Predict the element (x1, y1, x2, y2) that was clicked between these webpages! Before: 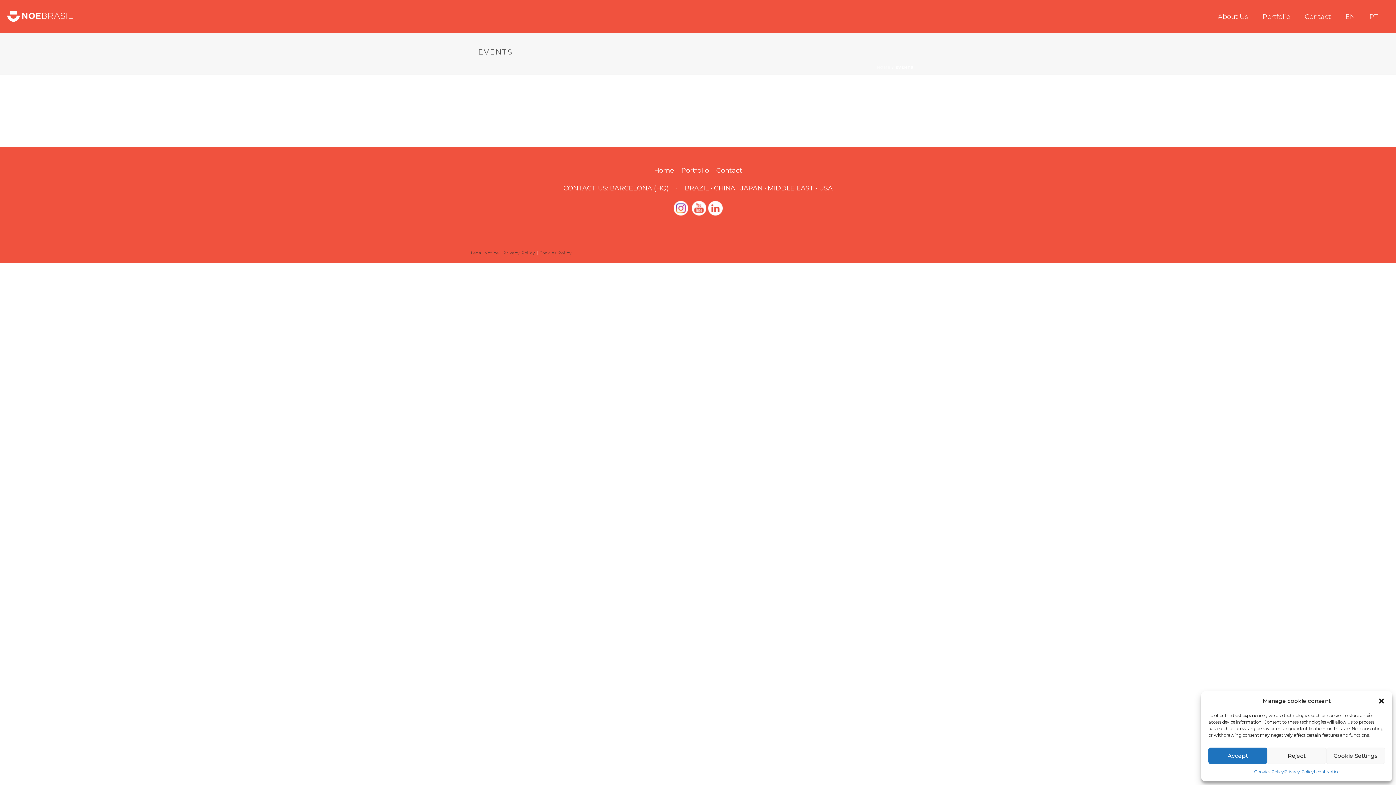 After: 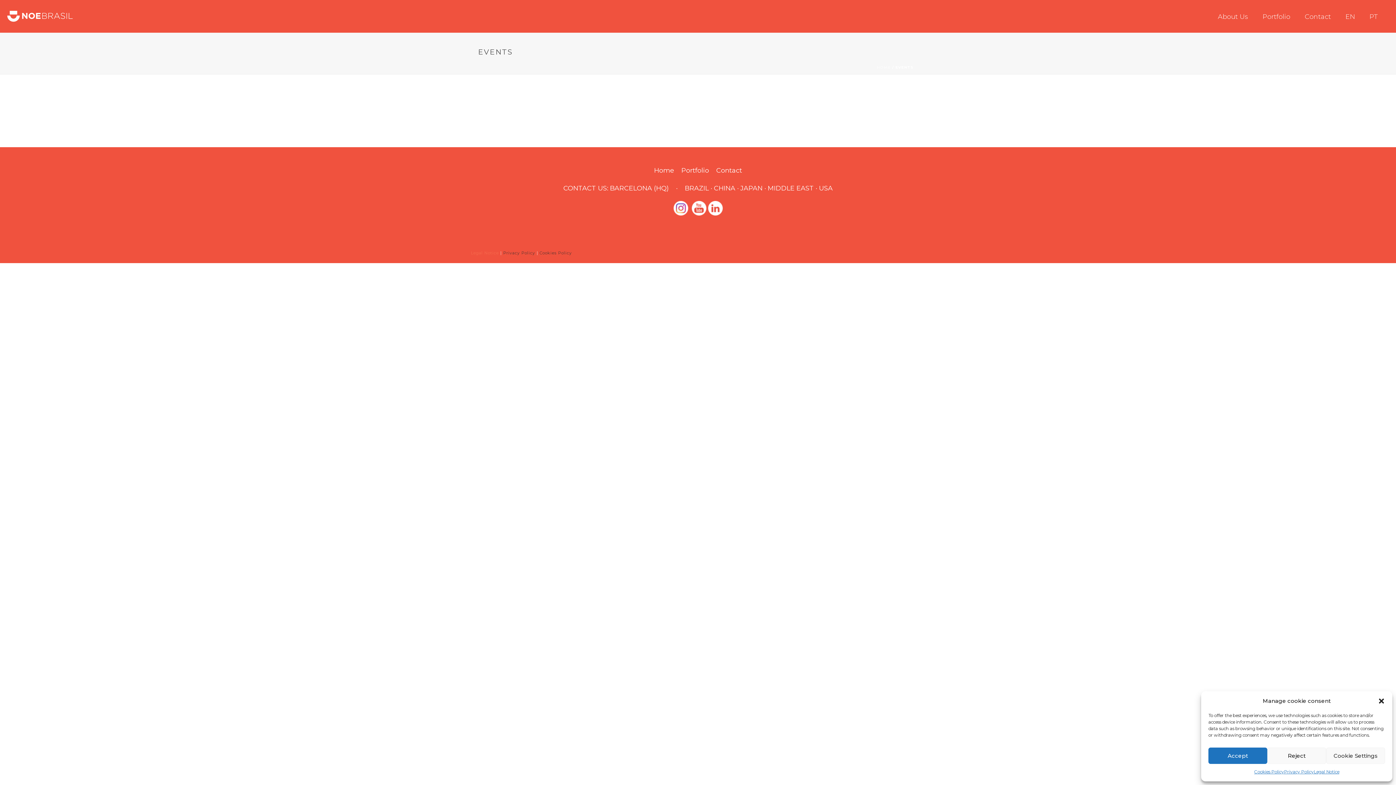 Action: label: Legal Notice bbox: (470, 250, 498, 255)